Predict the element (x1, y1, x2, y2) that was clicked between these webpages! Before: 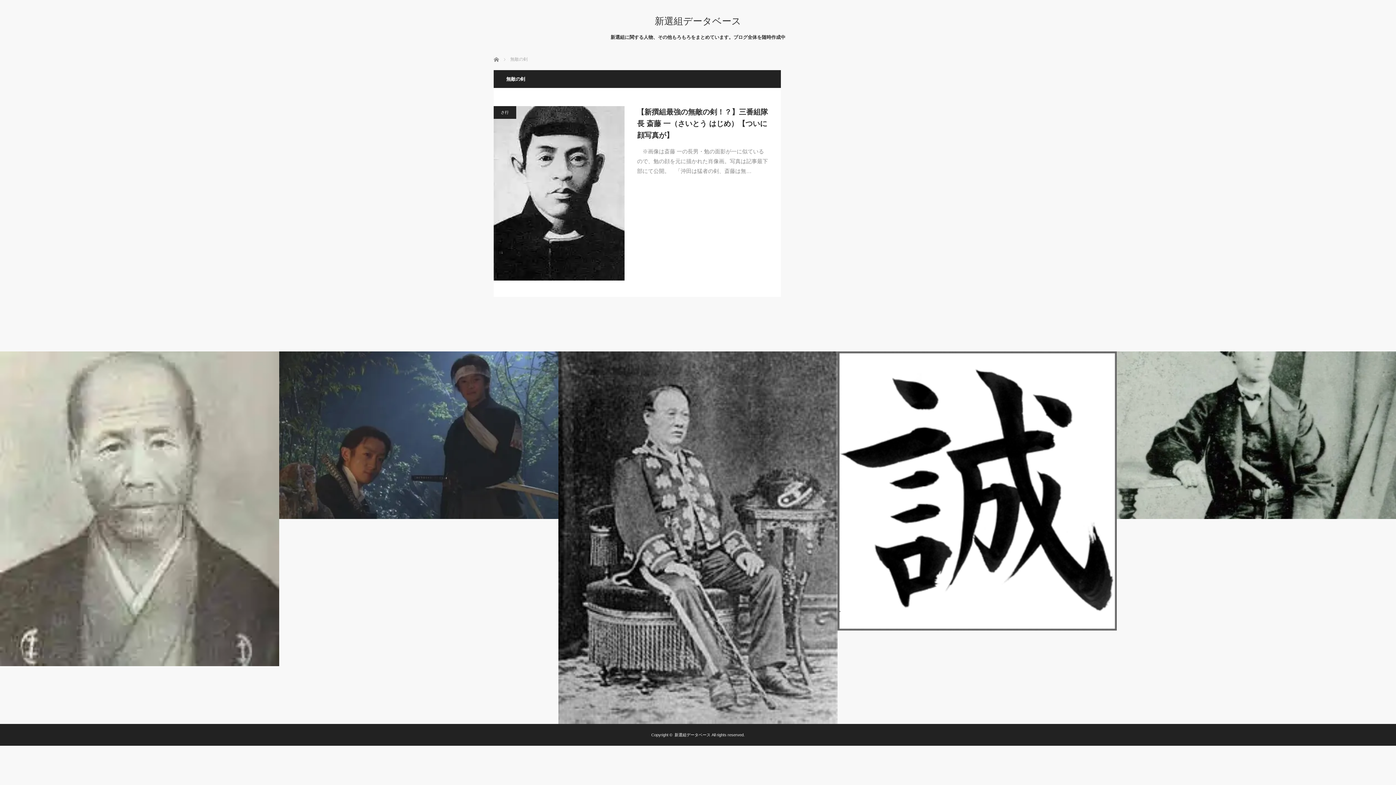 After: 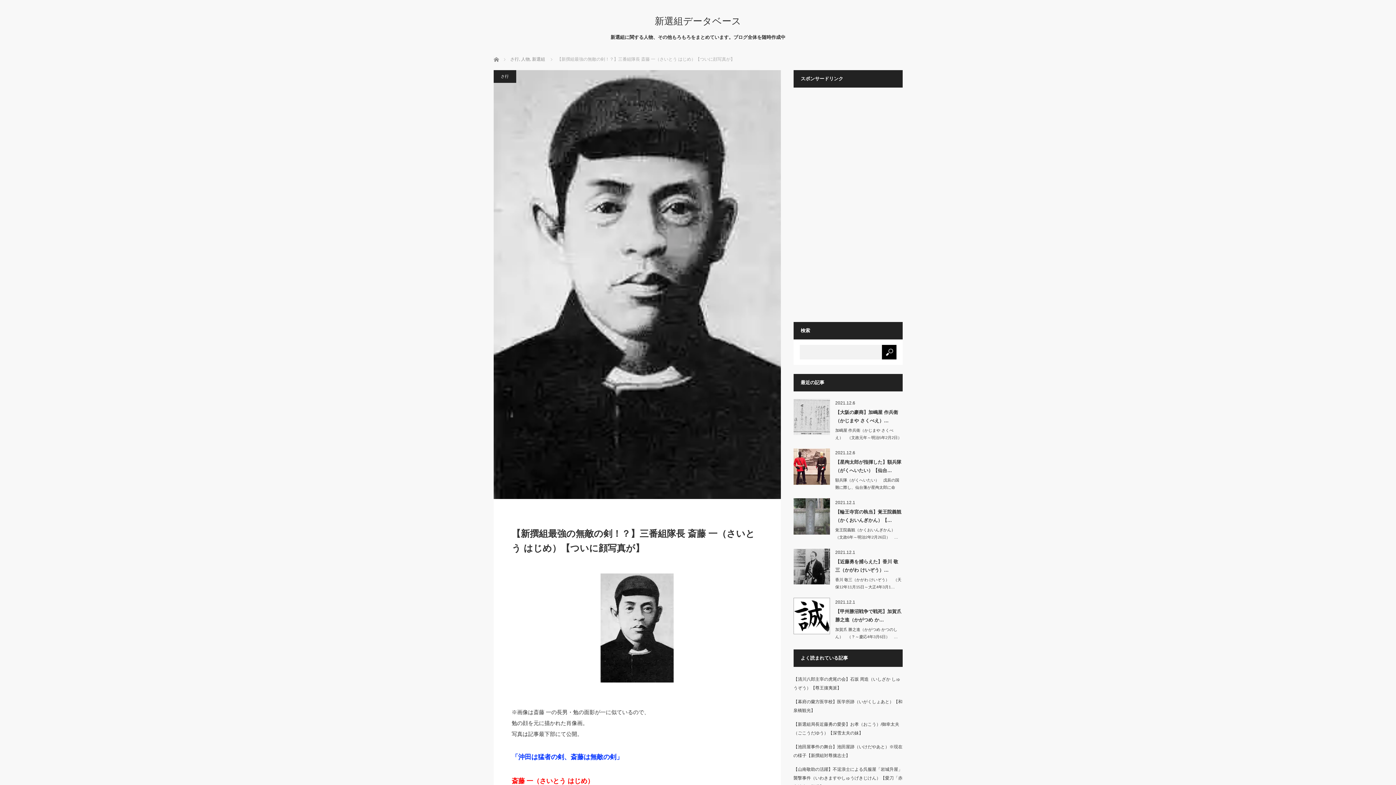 Action: bbox: (637, 106, 768, 141) label: 【新撰組最強の無敵の剣！？】三番組隊長 斎藤 一（さいとう はじめ）【ついに顔写真が】